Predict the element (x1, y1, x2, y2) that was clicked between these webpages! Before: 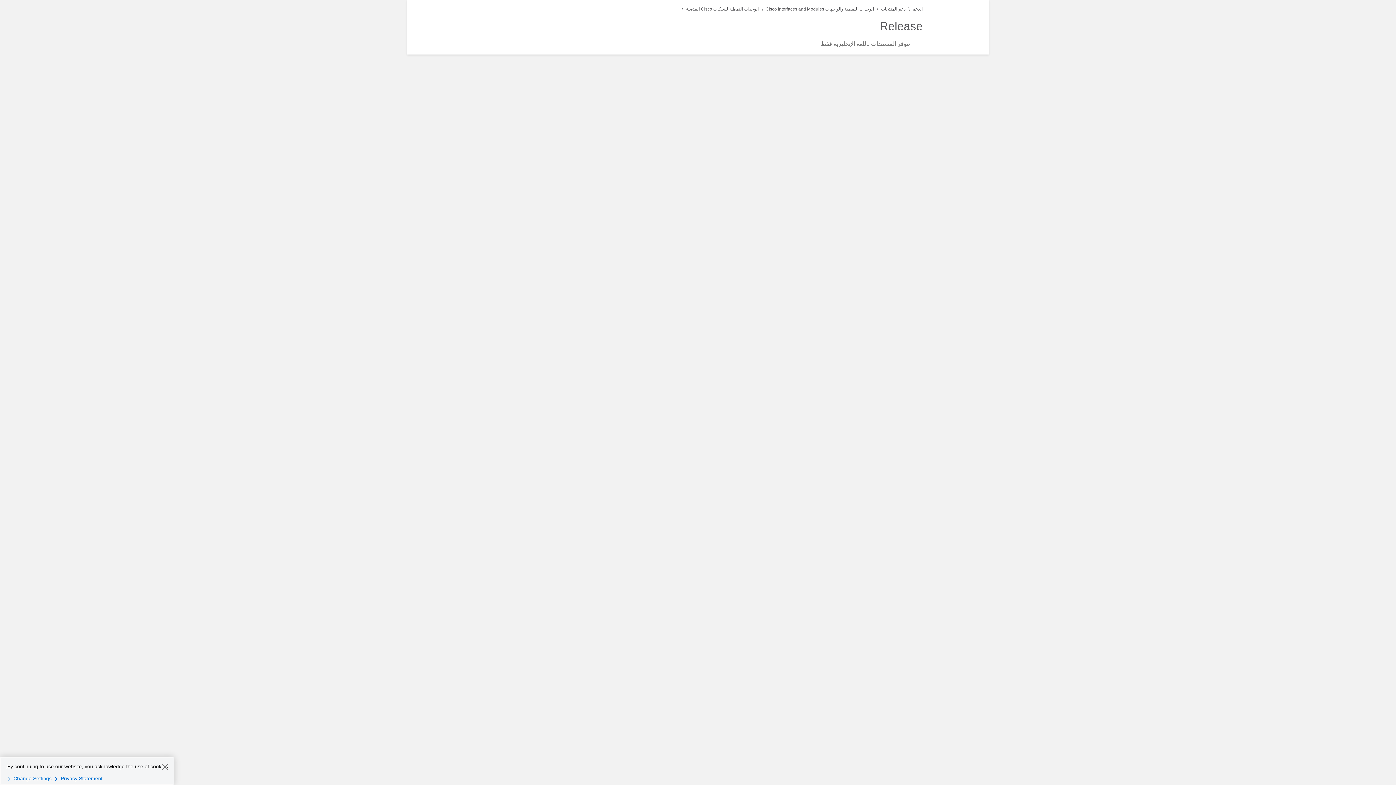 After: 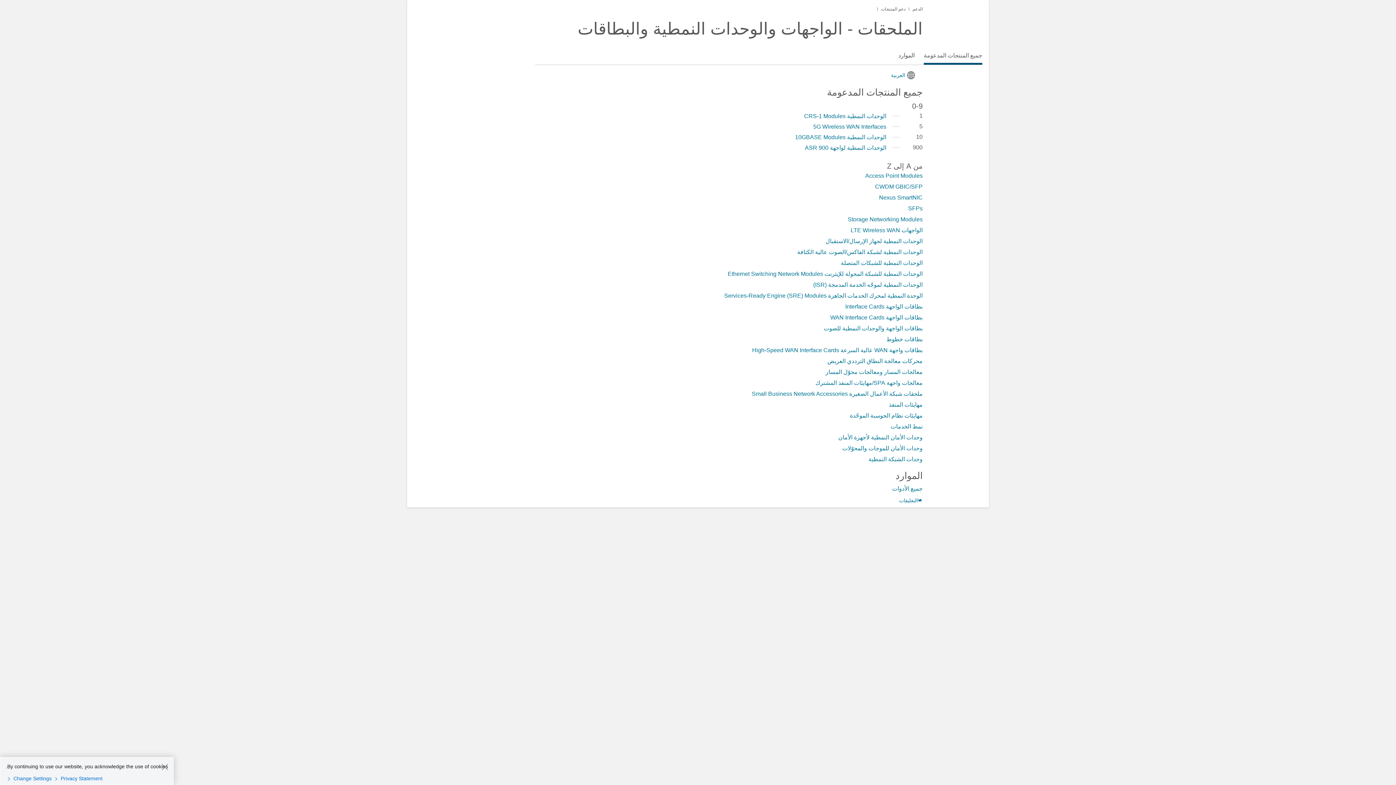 Action: label: الوحدات النمطية والواجهات Cisco Interfaces and Modules bbox: (765, 6, 874, 11)